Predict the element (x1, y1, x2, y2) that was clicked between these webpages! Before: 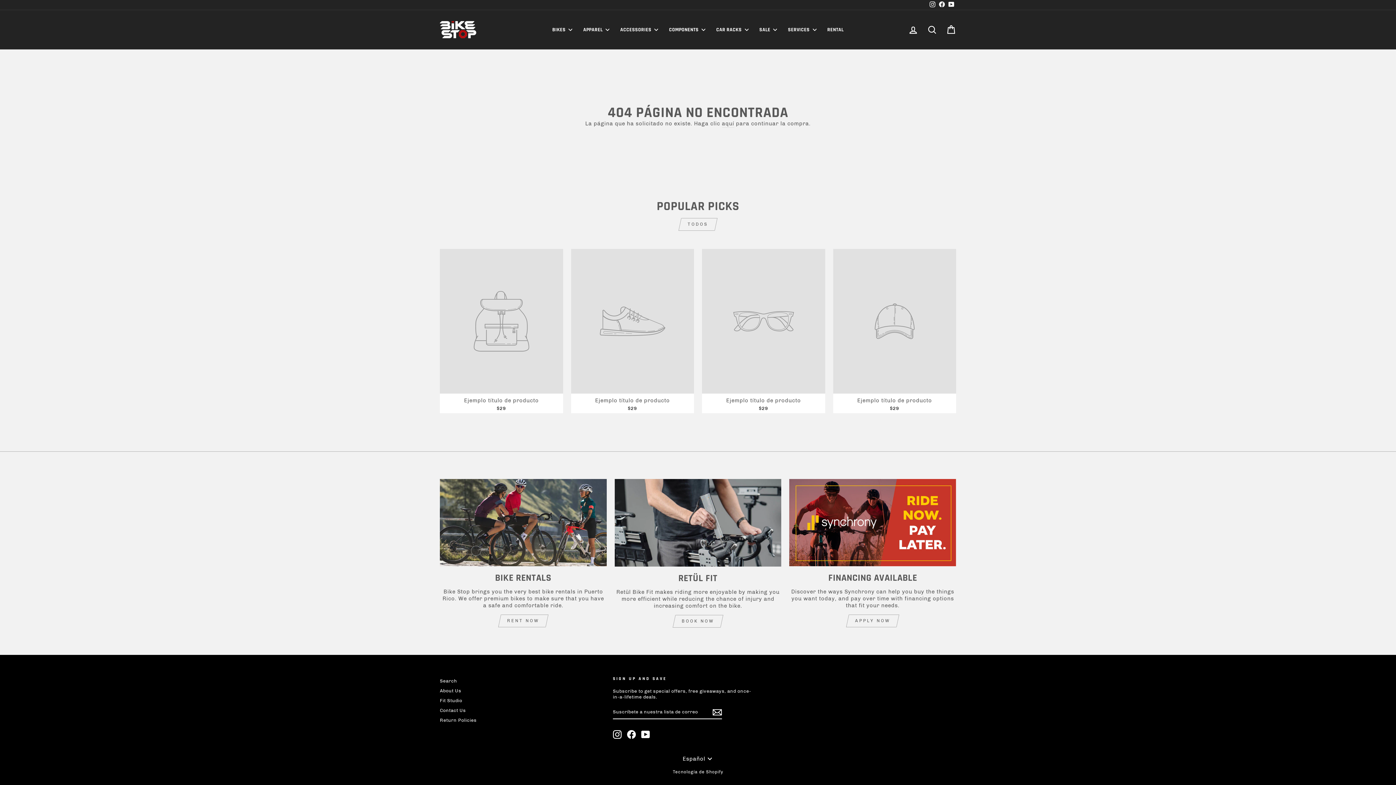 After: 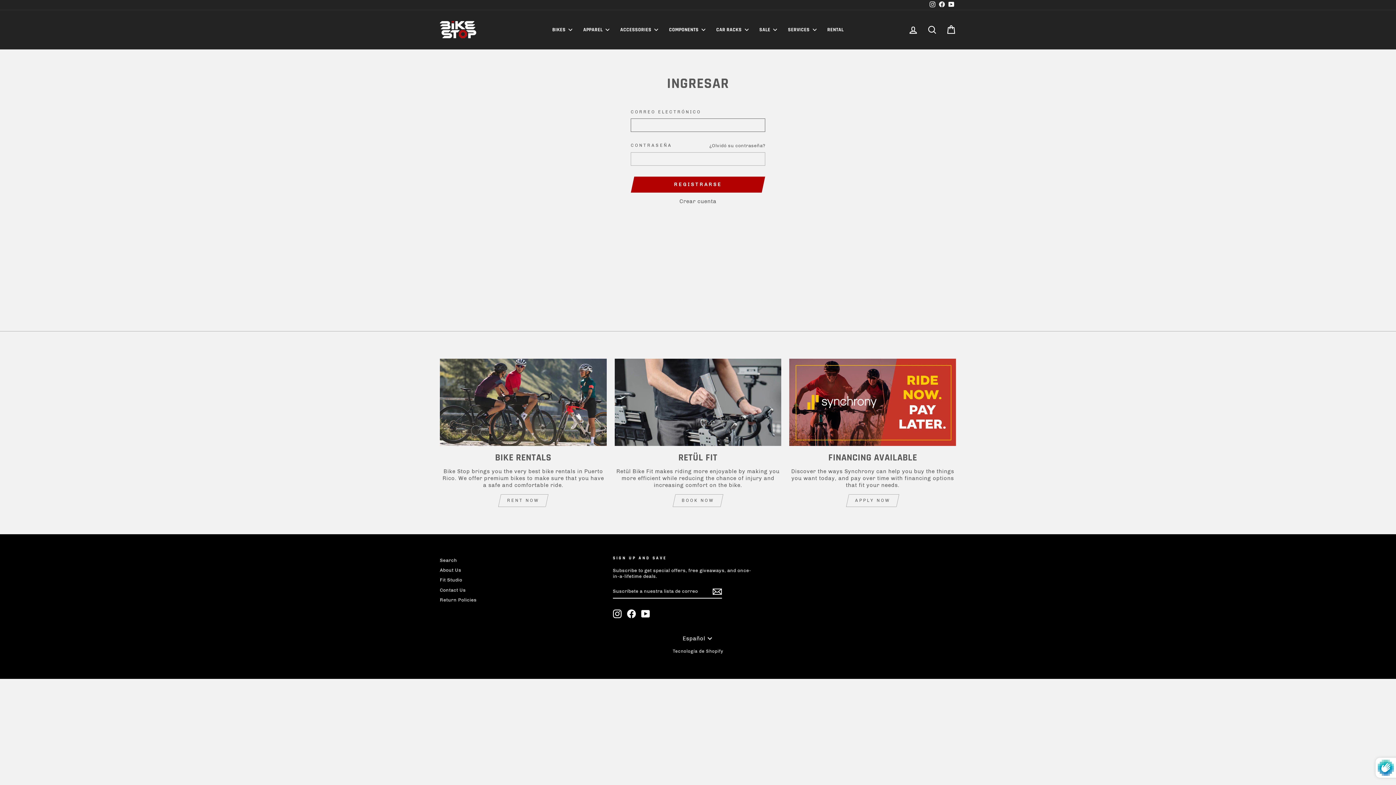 Action: bbox: (904, 21, 922, 37) label: INGRESAR